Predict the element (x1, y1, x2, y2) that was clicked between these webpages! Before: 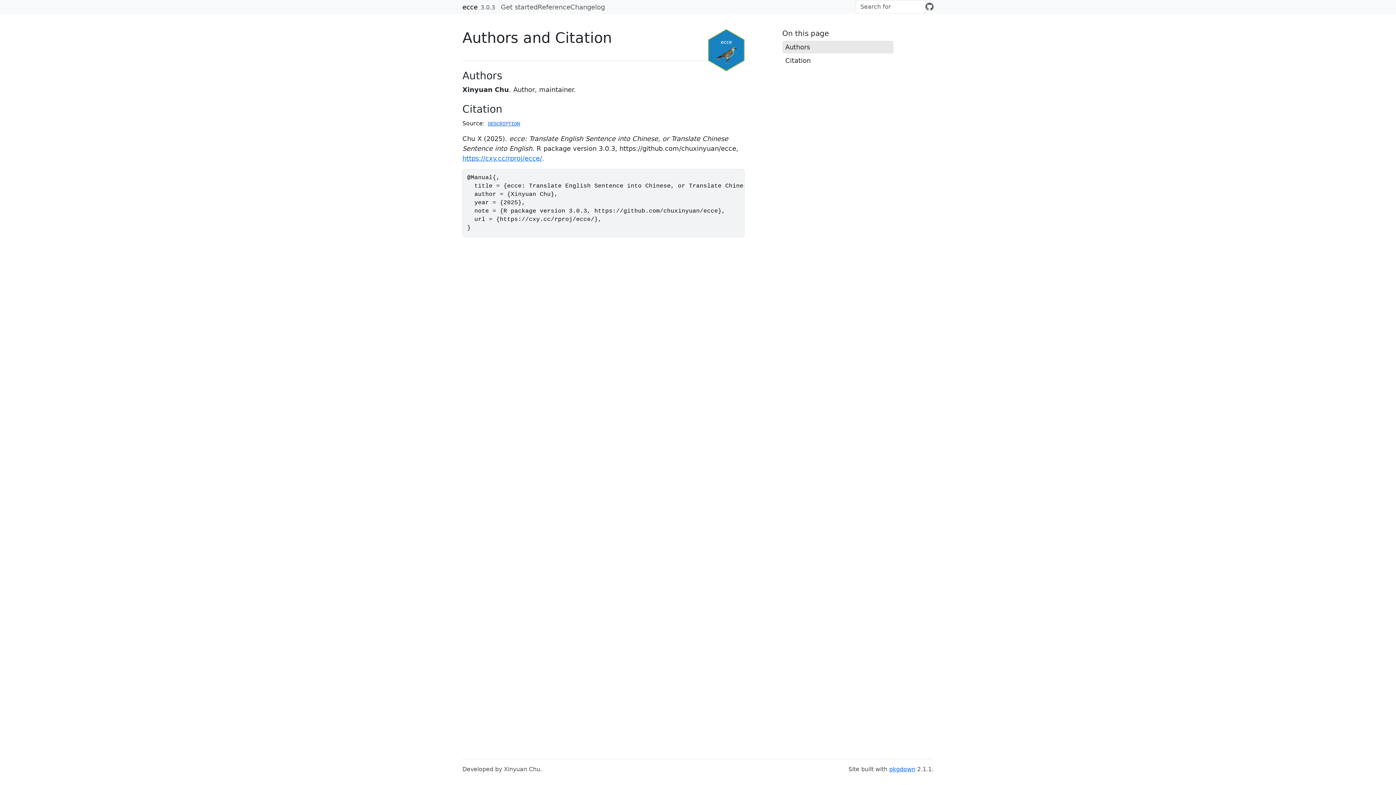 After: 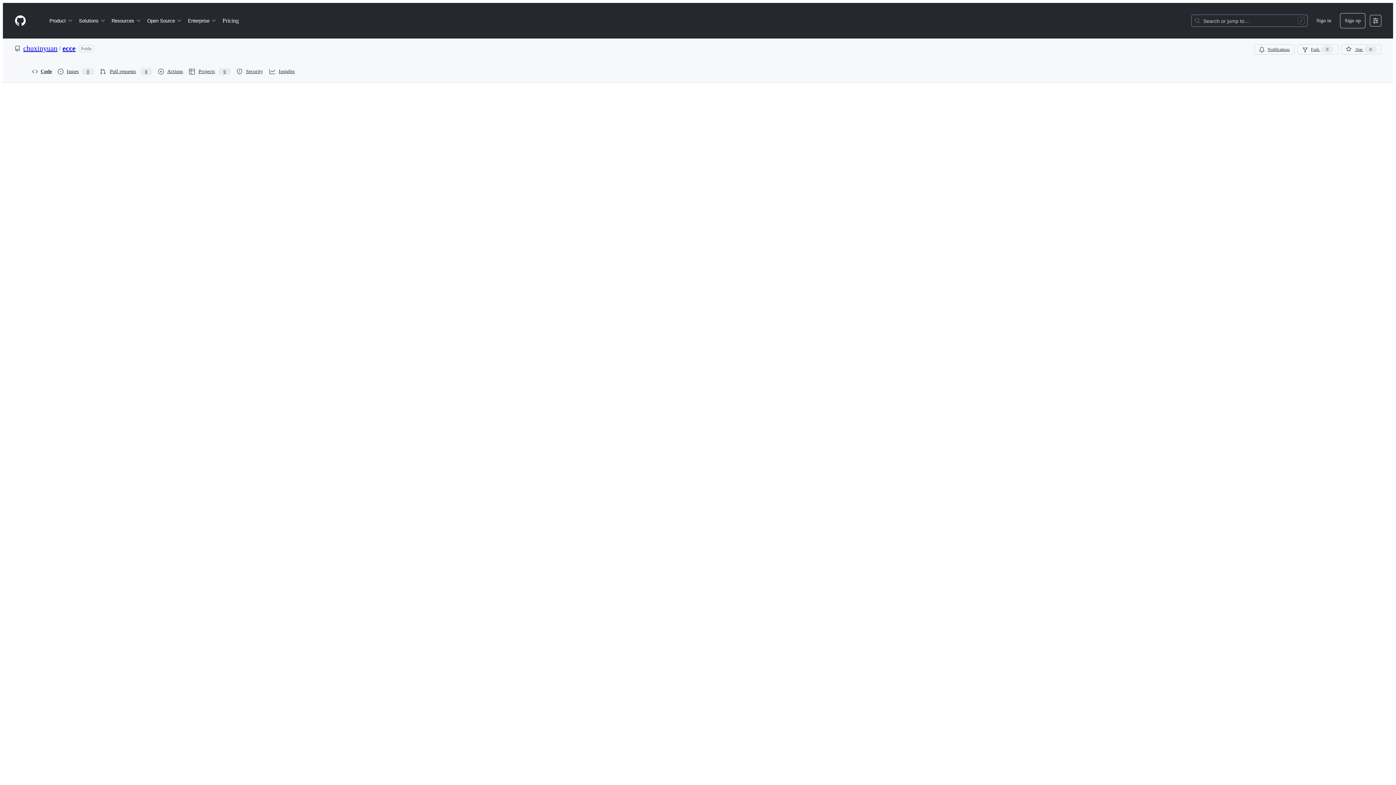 Action: label: DESCRIPTION bbox: (486, 120, 521, 126)